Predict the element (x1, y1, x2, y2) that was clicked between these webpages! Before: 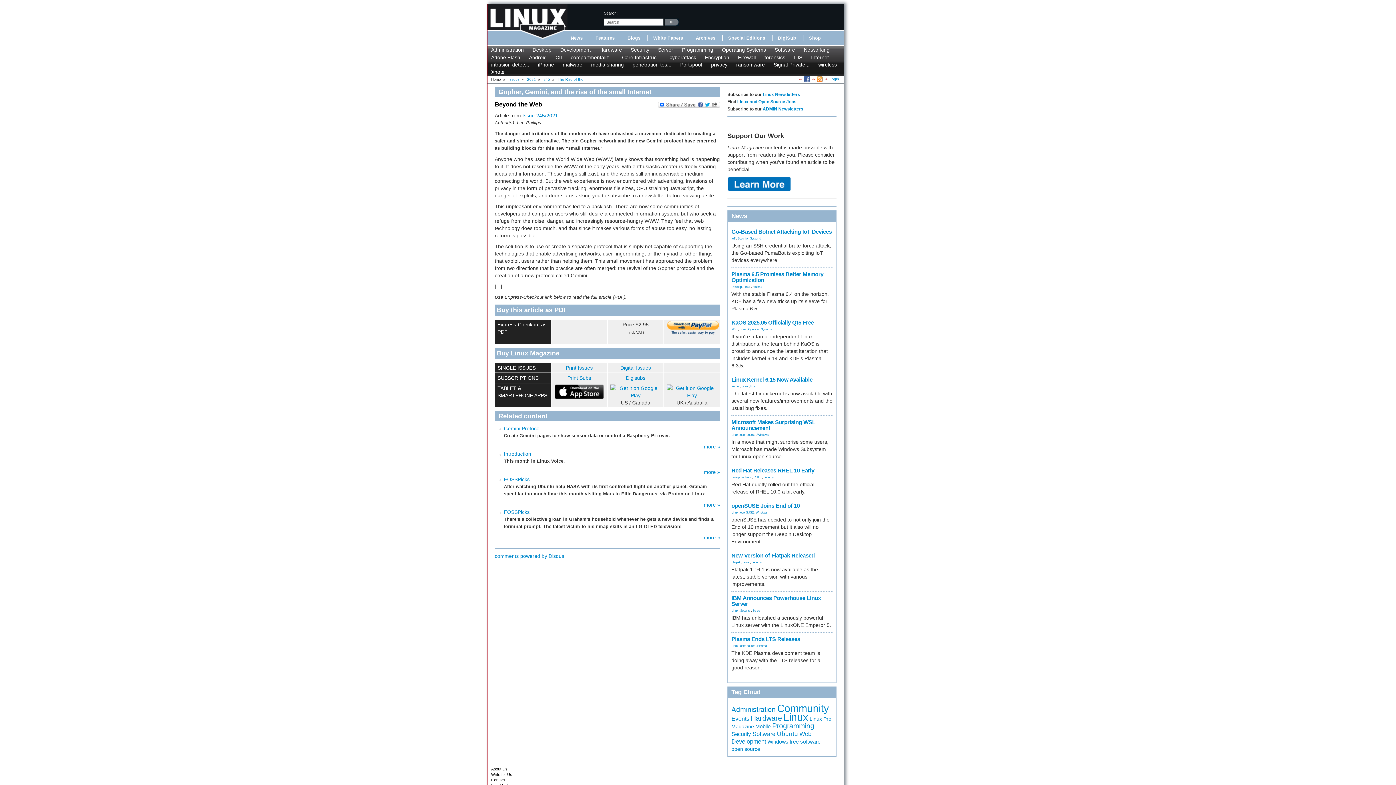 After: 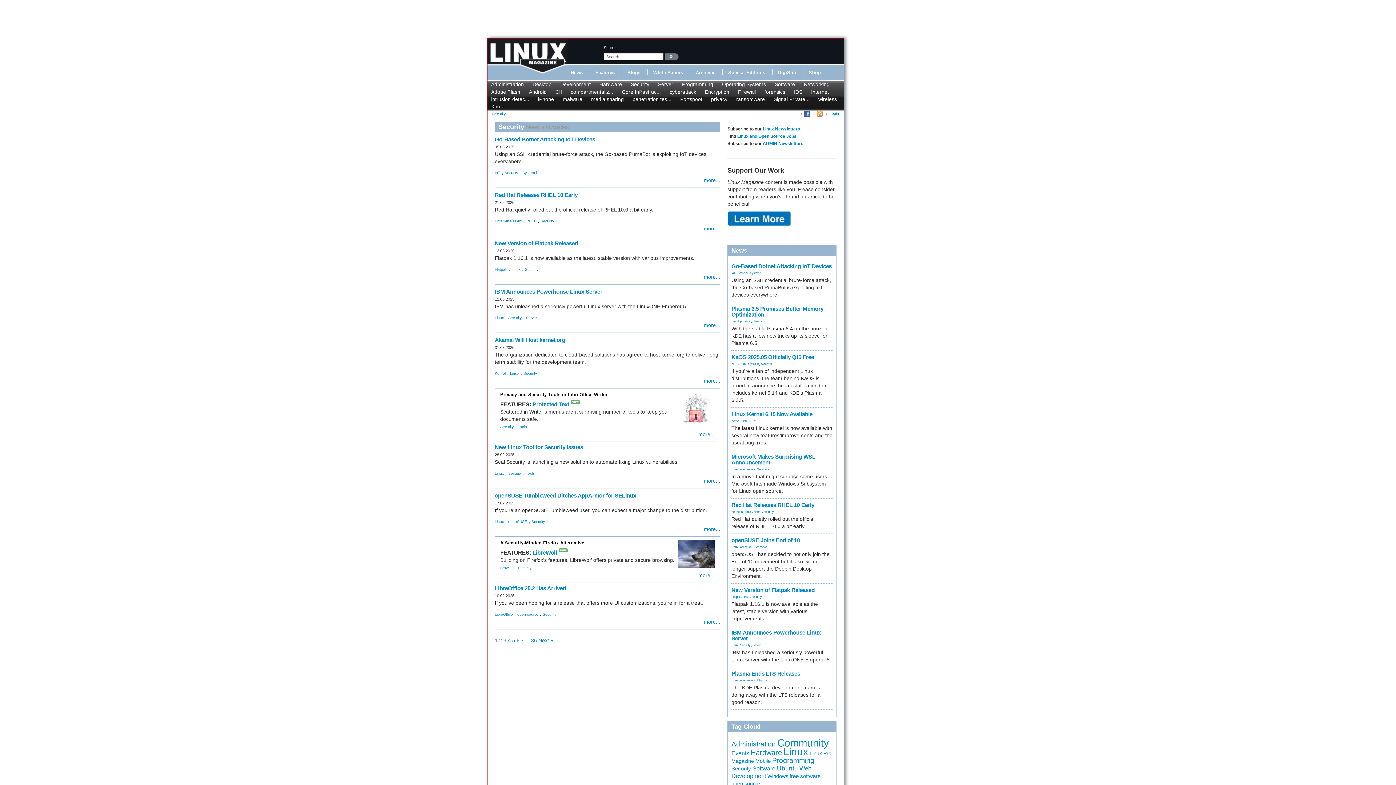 Action: label: Security bbox: (751, 560, 761, 564)